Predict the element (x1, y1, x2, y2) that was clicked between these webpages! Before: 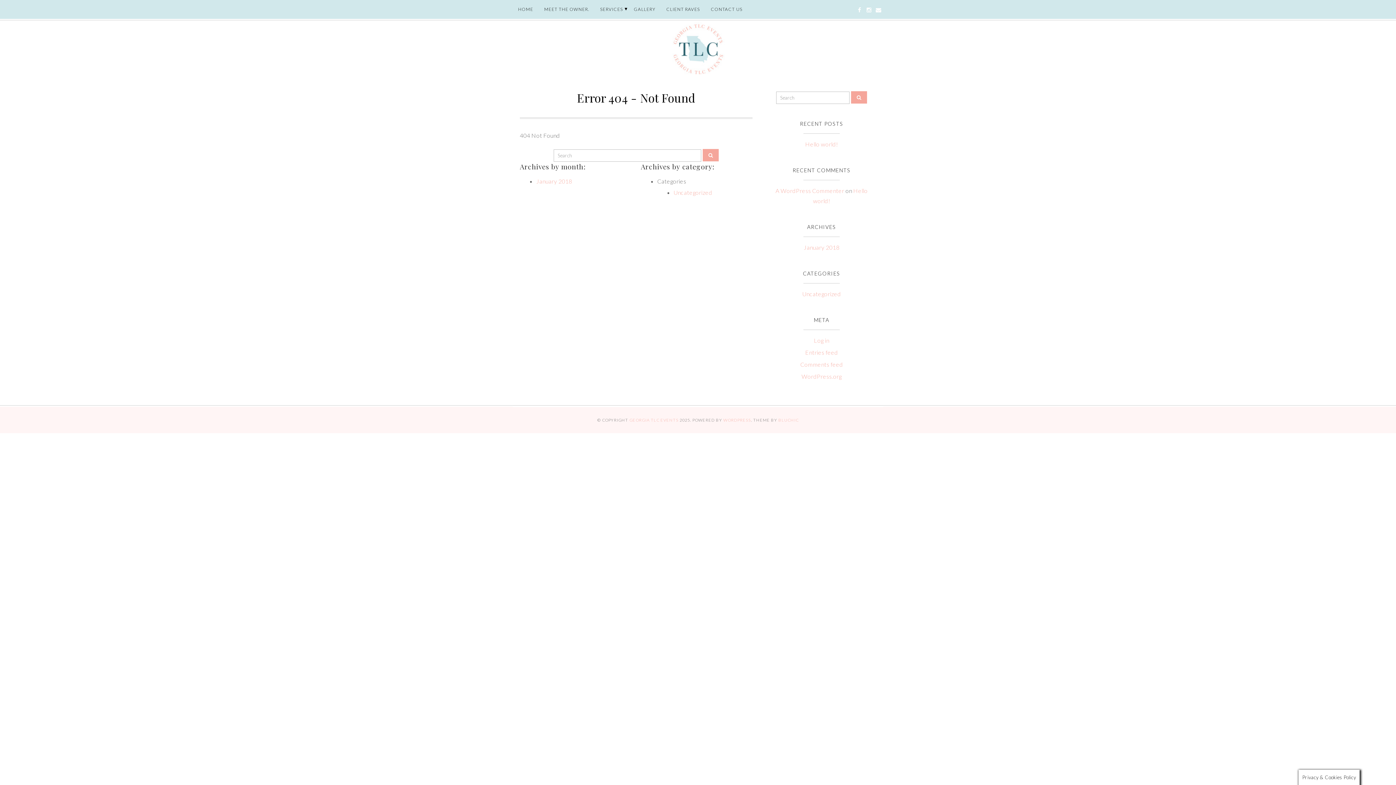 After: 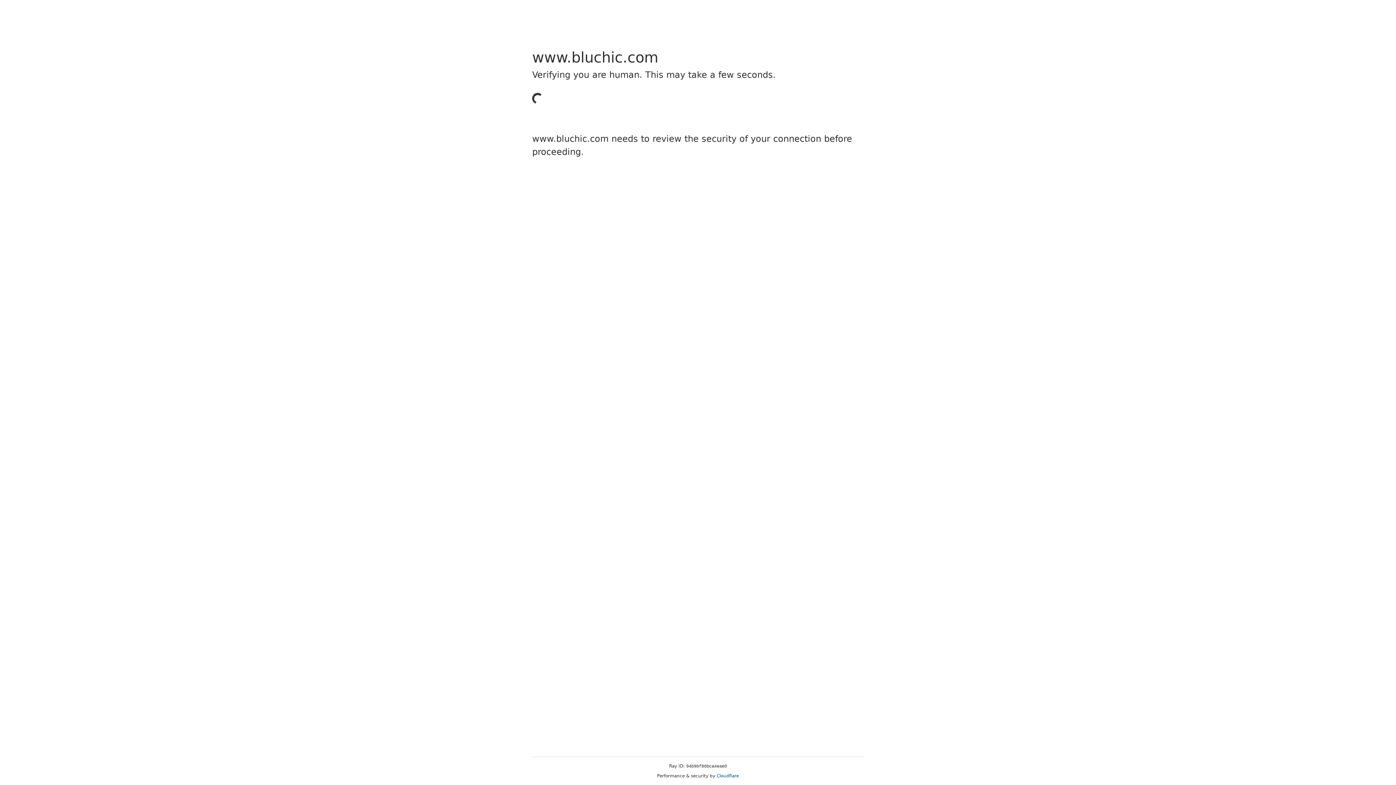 Action: bbox: (778, 417, 798, 422) label: BLUCHIC